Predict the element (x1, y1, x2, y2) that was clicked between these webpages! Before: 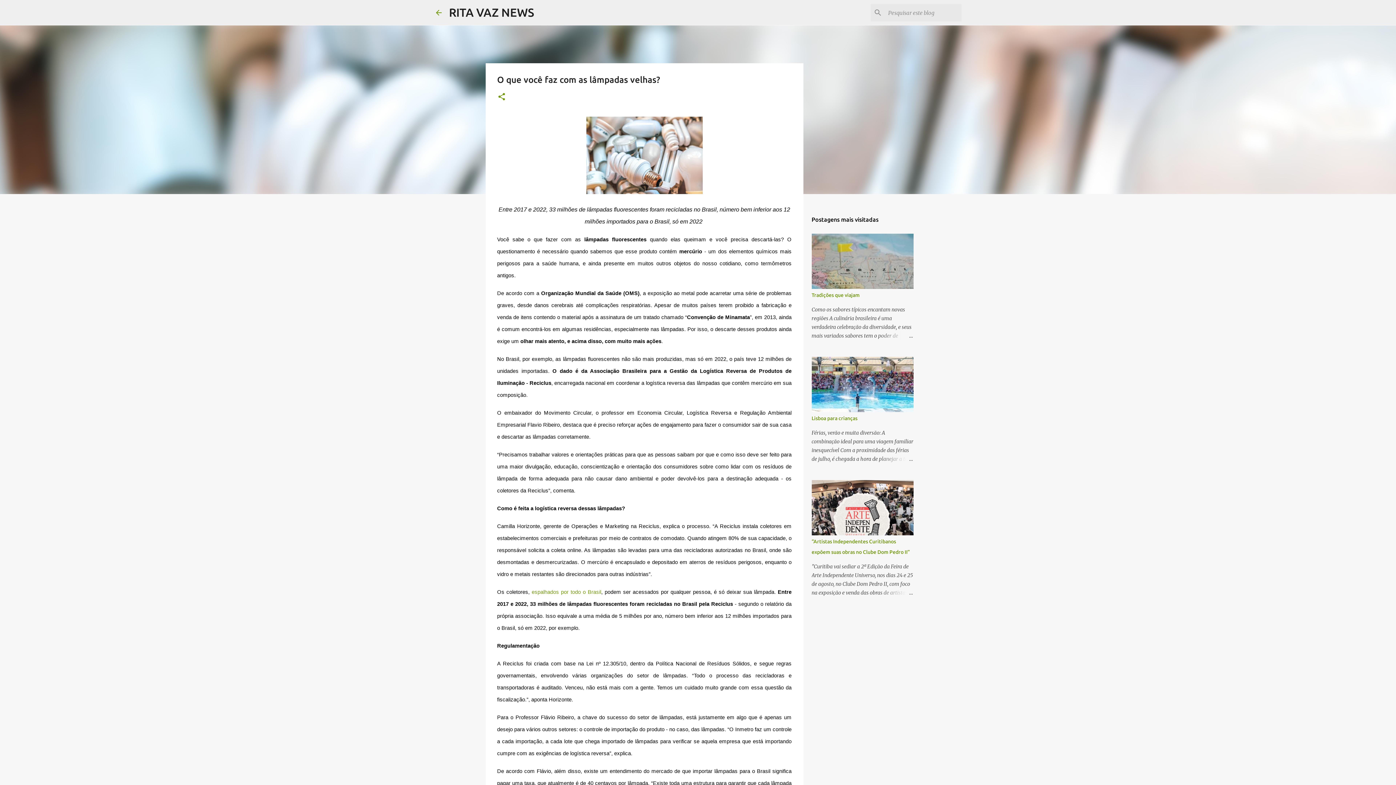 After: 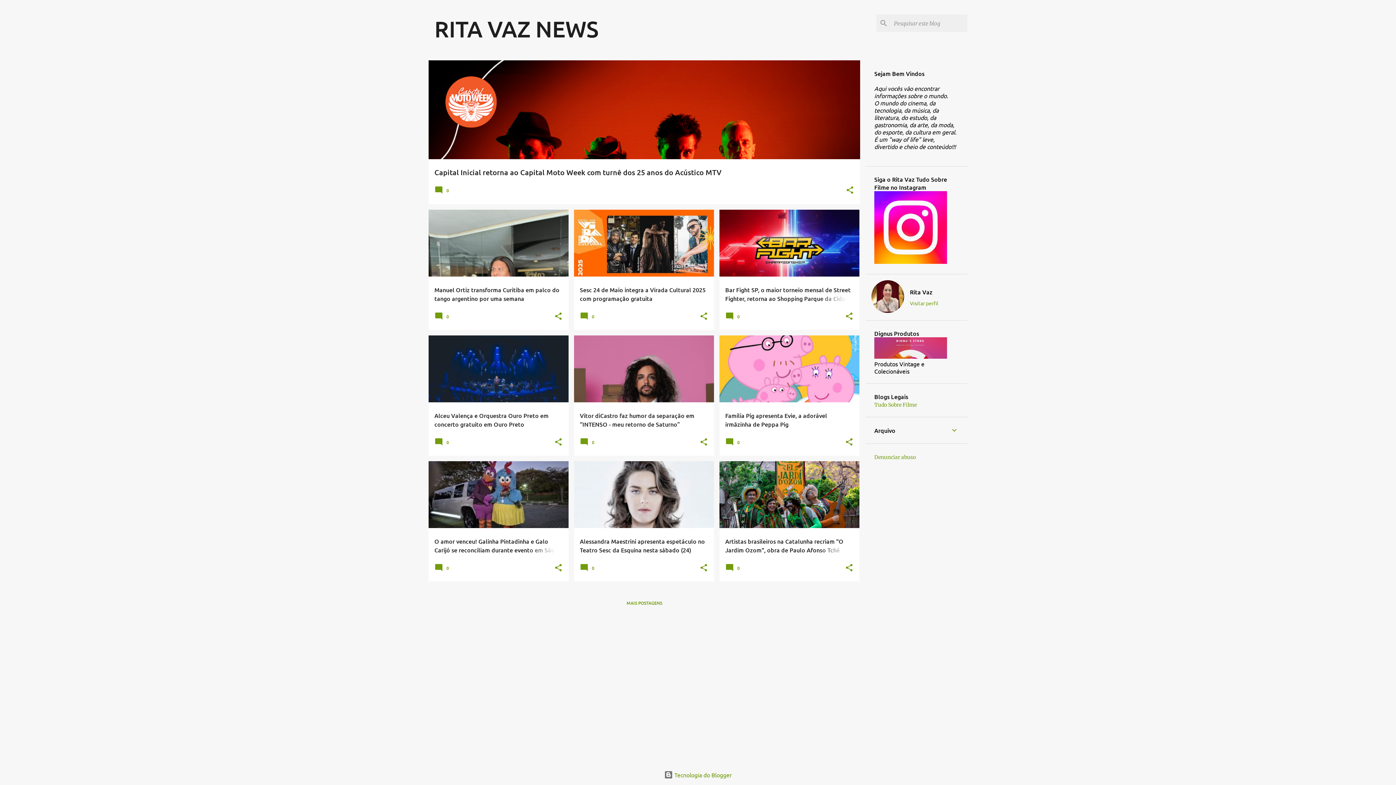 Action: bbox: (449, 5, 534, 18) label: RITA VAZ NEWS